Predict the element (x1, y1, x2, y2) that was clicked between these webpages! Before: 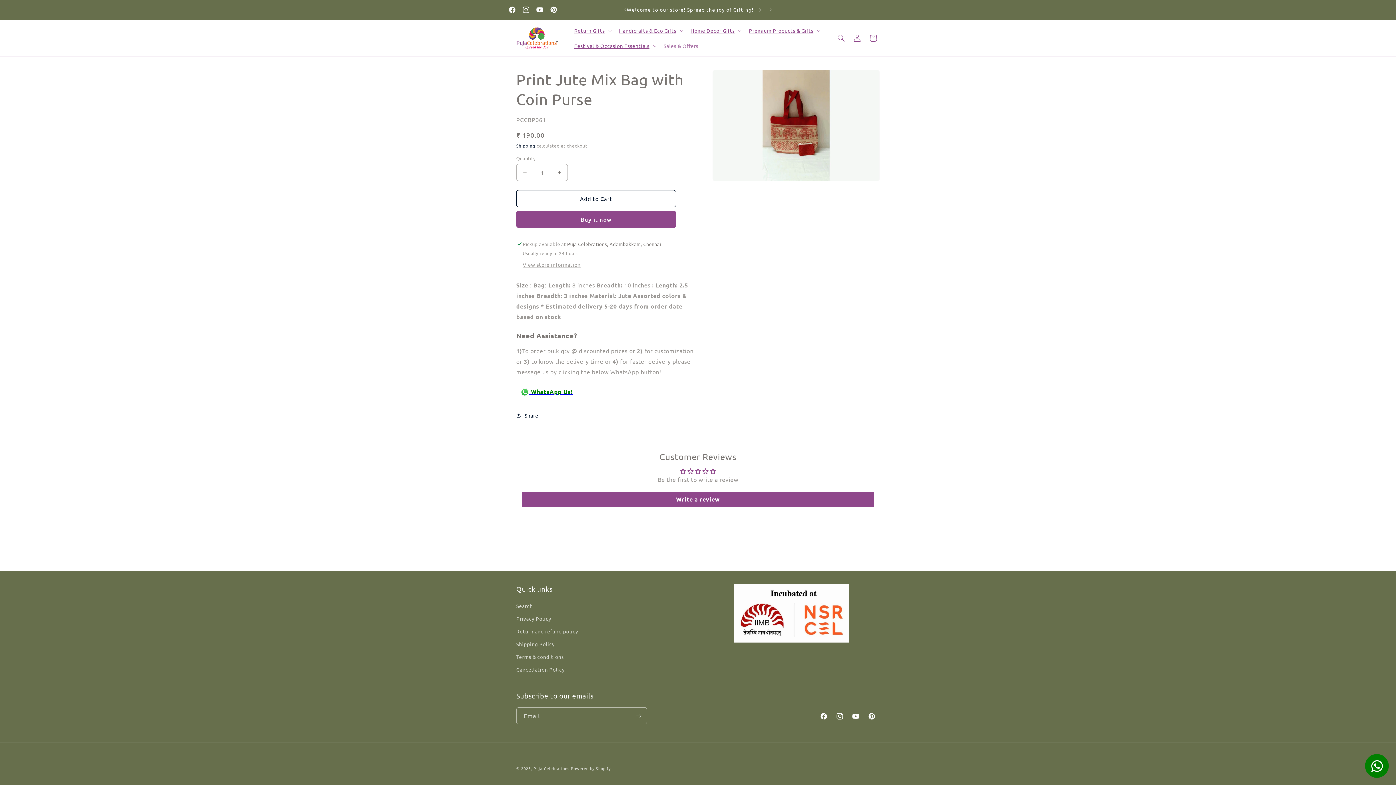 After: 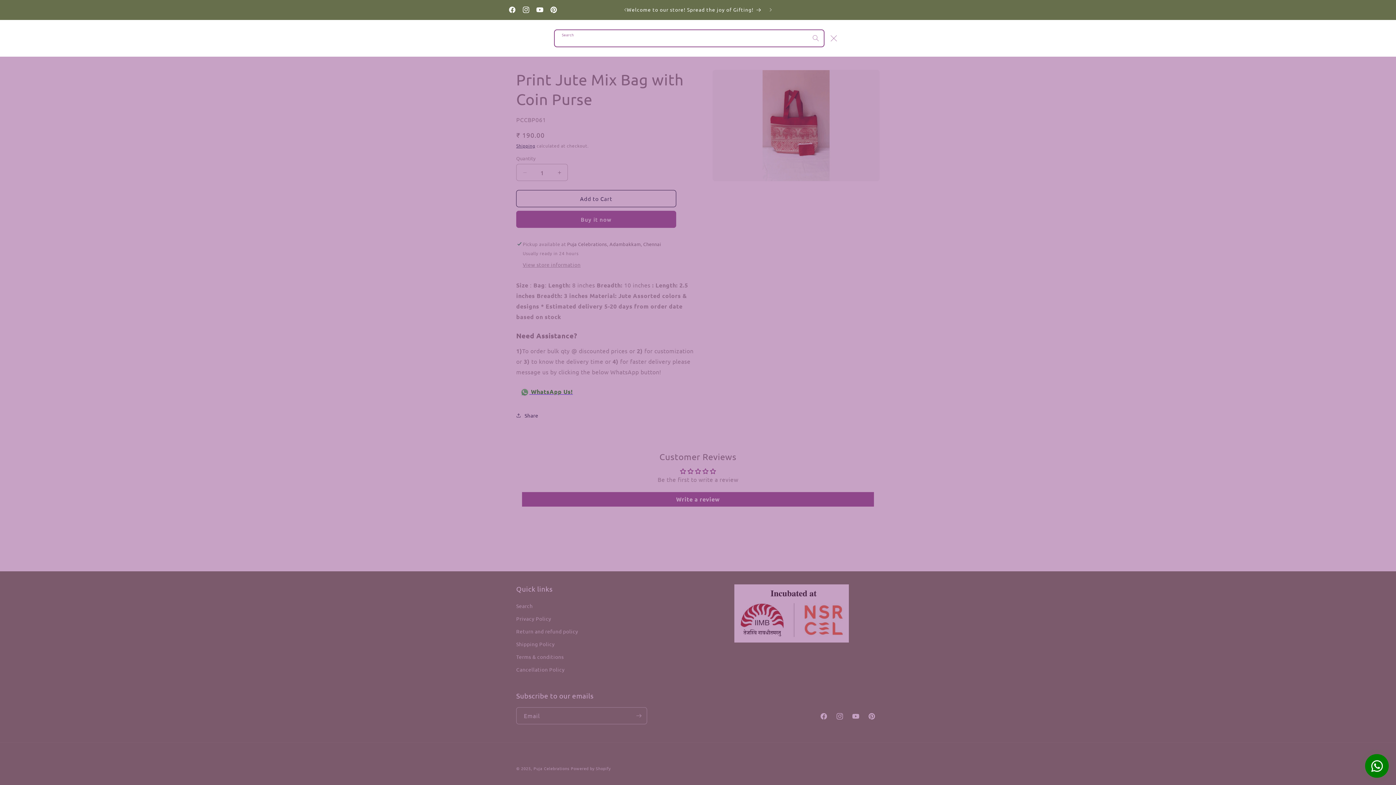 Action: label: Search bbox: (833, 30, 849, 46)